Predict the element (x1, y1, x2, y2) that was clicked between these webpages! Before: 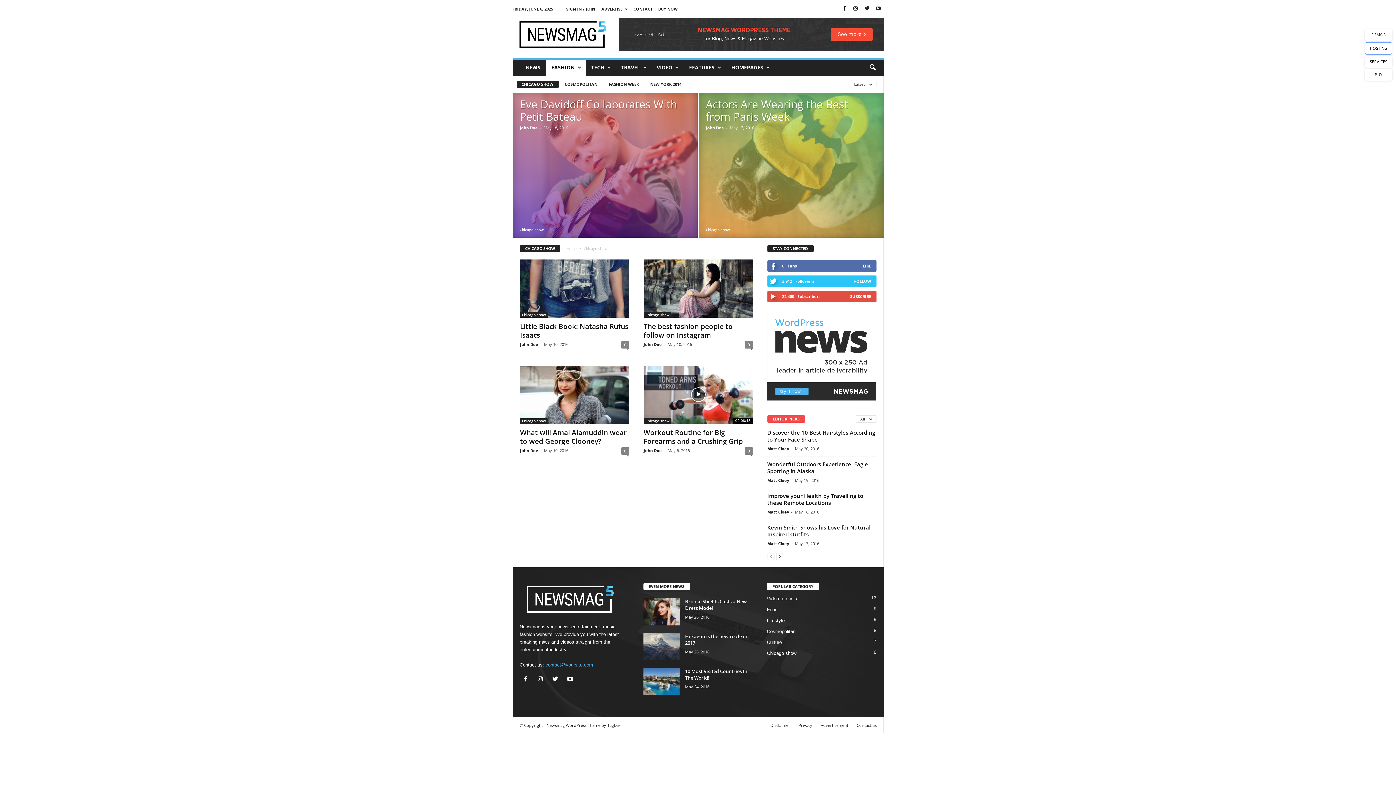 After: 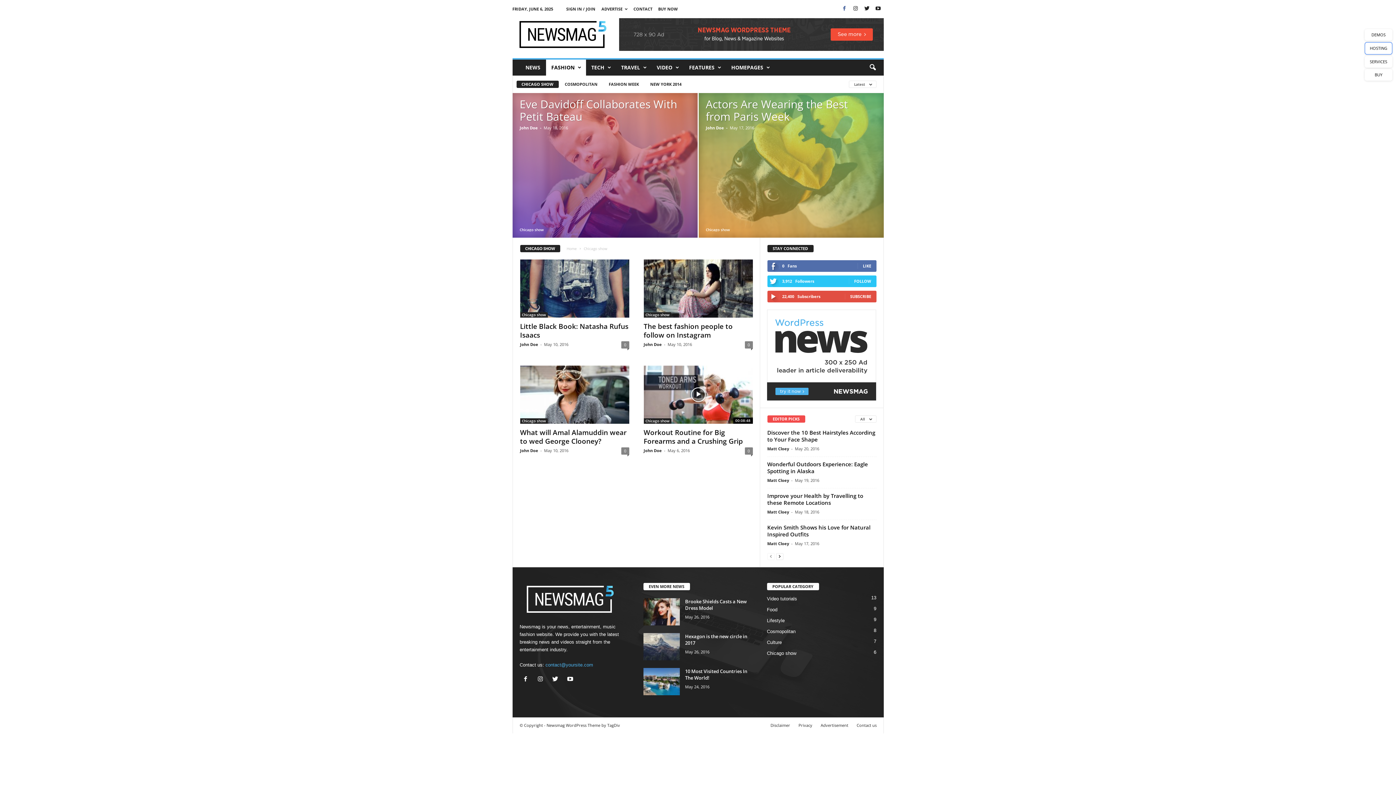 Action: bbox: (840, 3, 848, 14)